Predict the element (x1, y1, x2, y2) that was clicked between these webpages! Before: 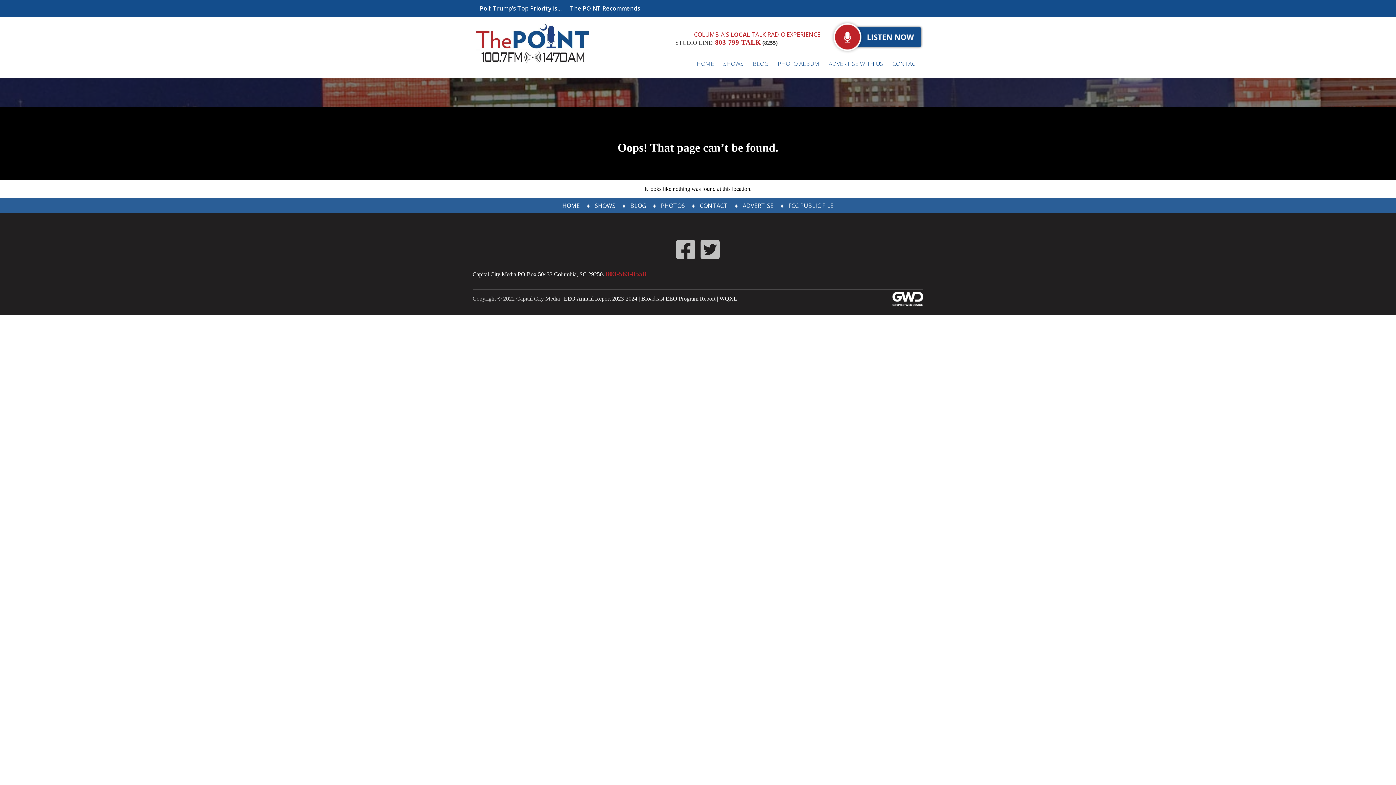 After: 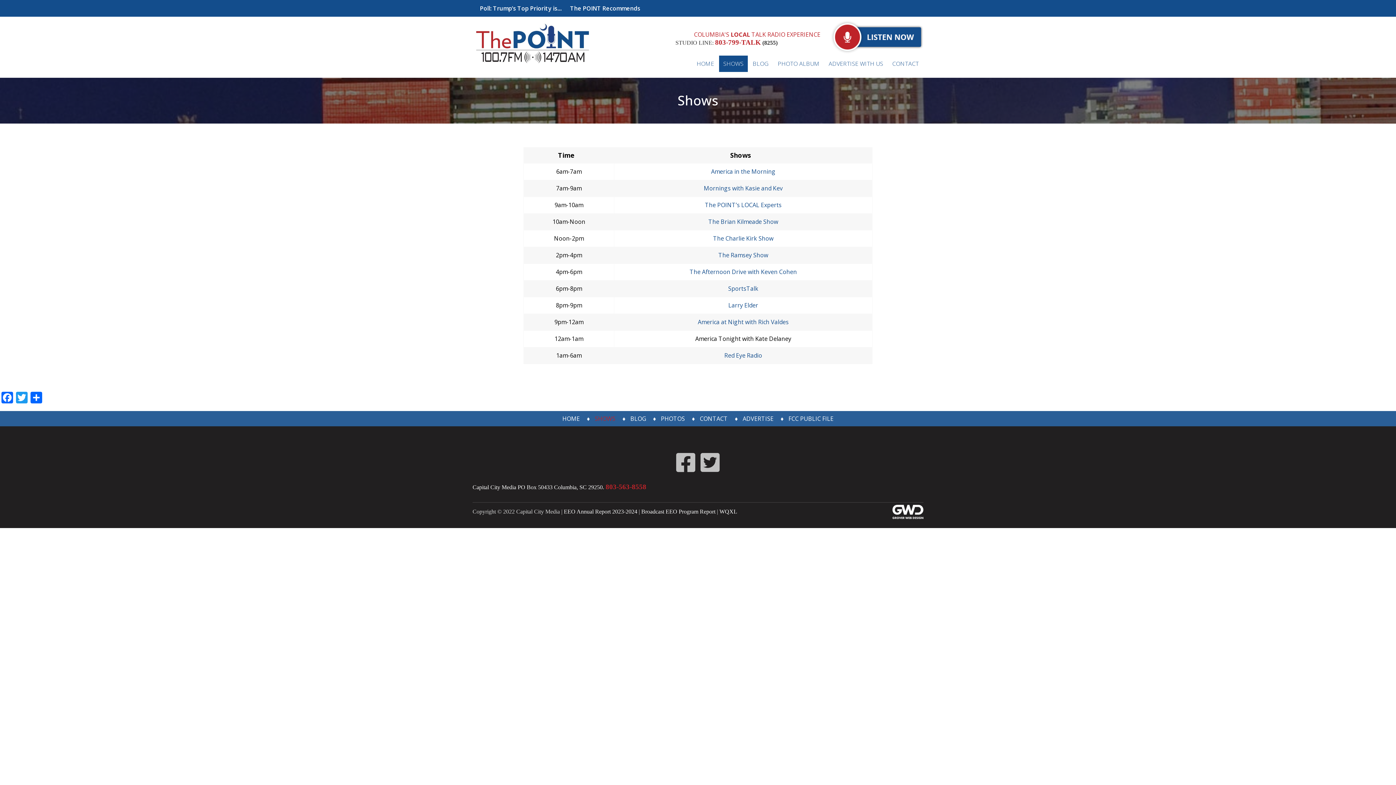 Action: label: SHOWS bbox: (587, 198, 622, 213)